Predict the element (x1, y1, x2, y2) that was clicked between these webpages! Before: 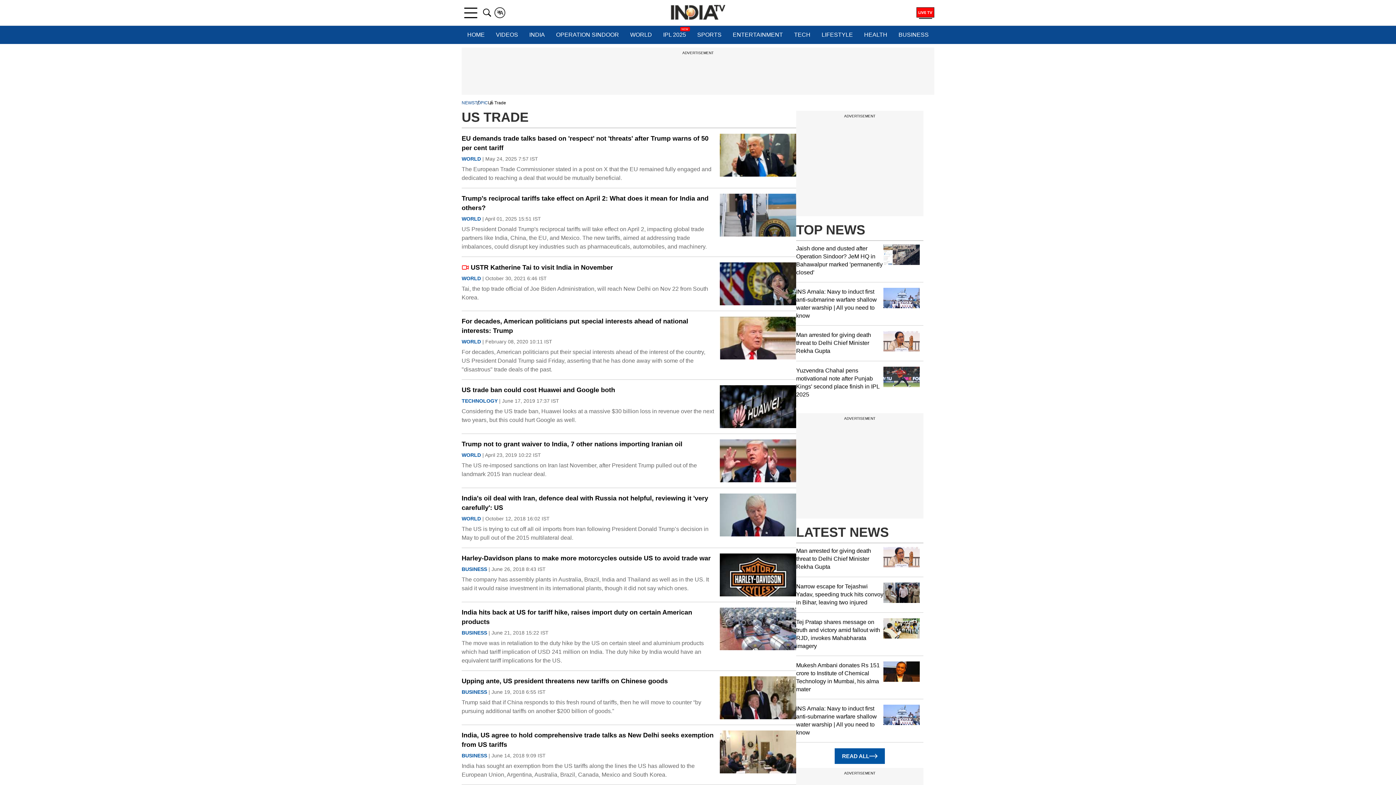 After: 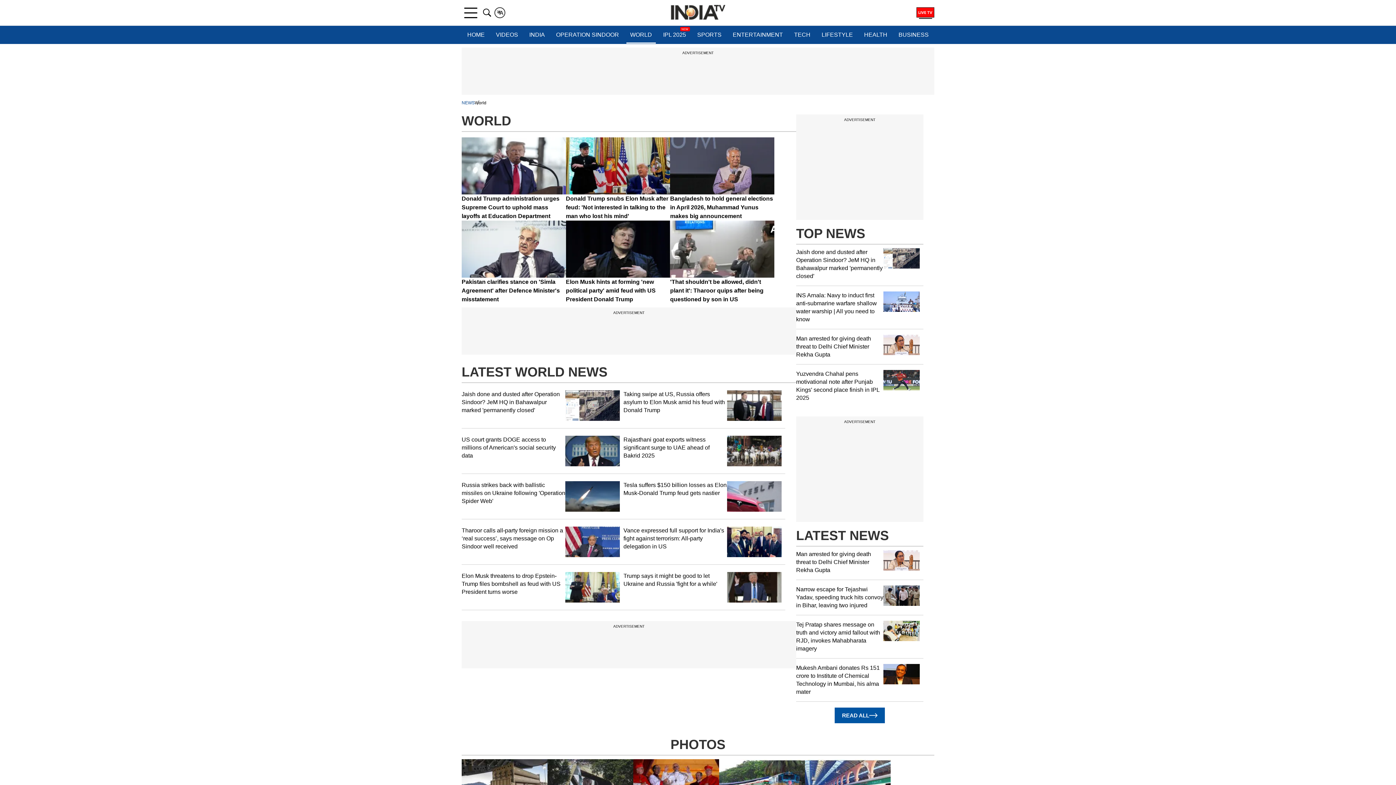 Action: bbox: (461, 450, 481, 460) label: WORLD